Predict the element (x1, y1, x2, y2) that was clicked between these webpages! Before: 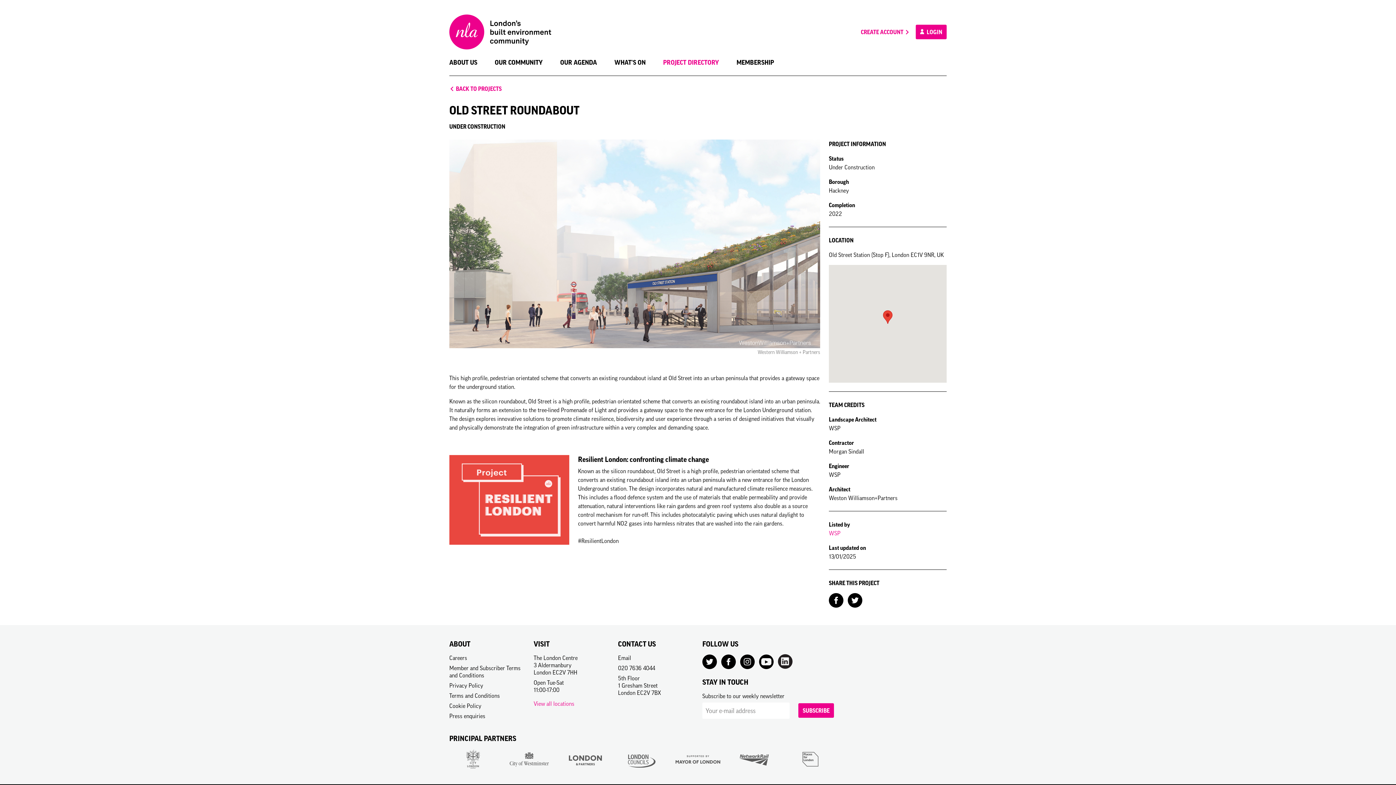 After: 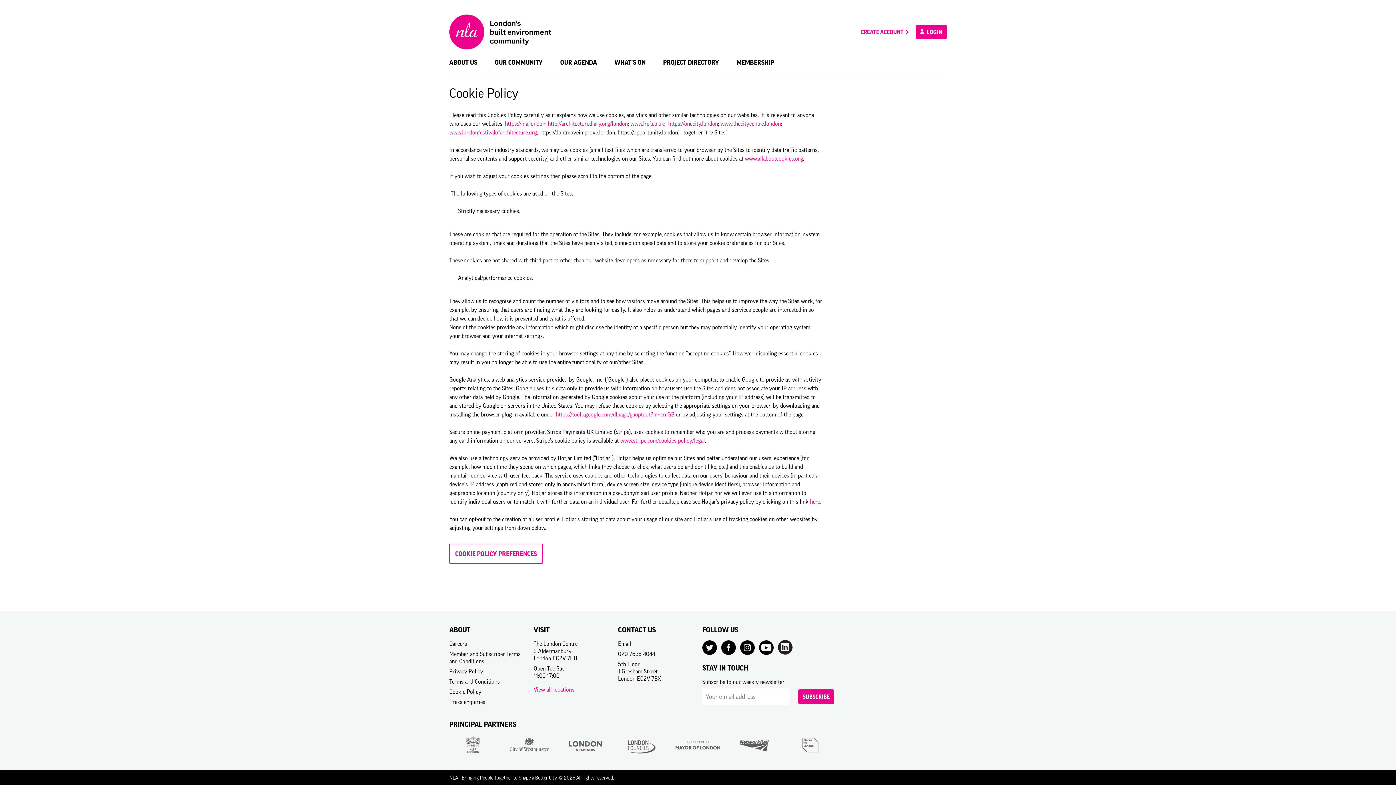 Action: bbox: (449, 702, 481, 709) label: Cookie Policy